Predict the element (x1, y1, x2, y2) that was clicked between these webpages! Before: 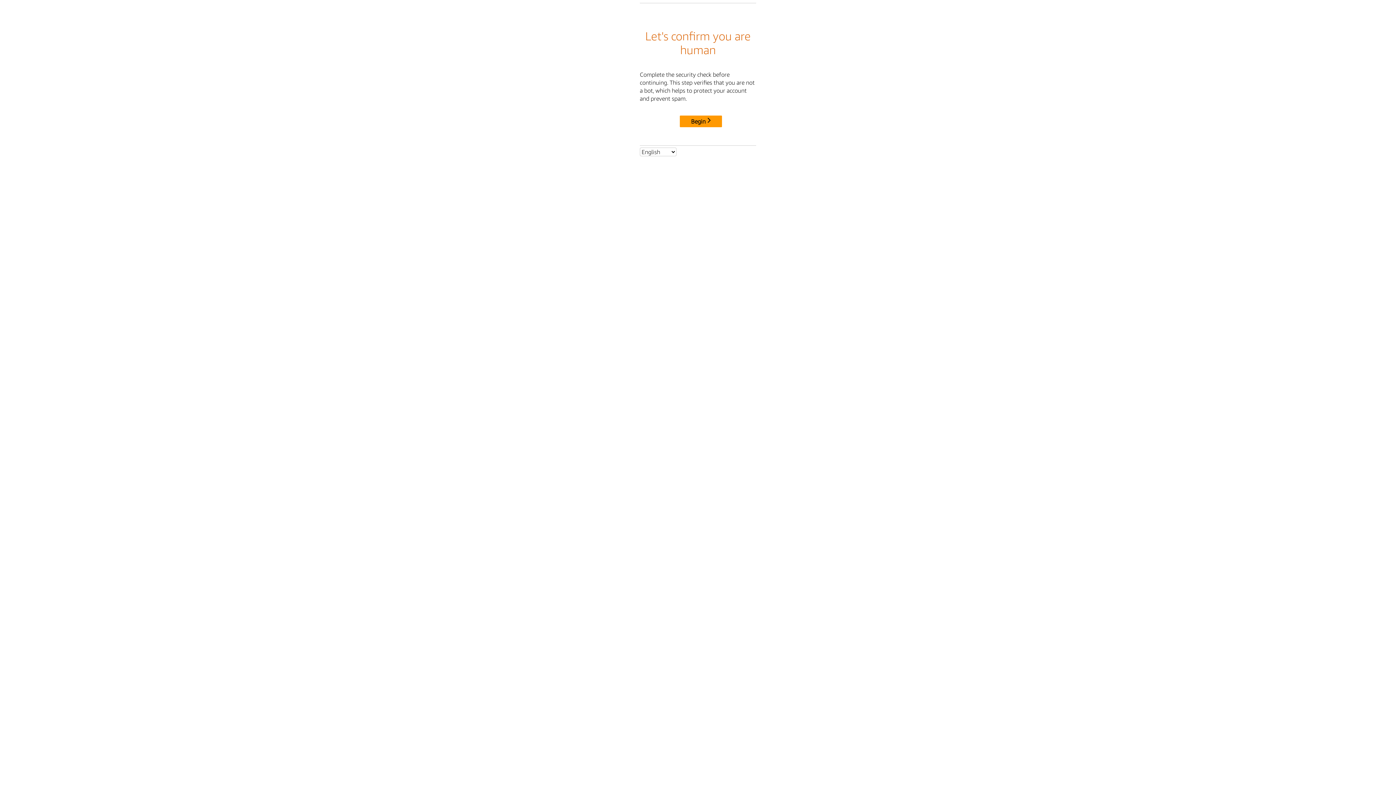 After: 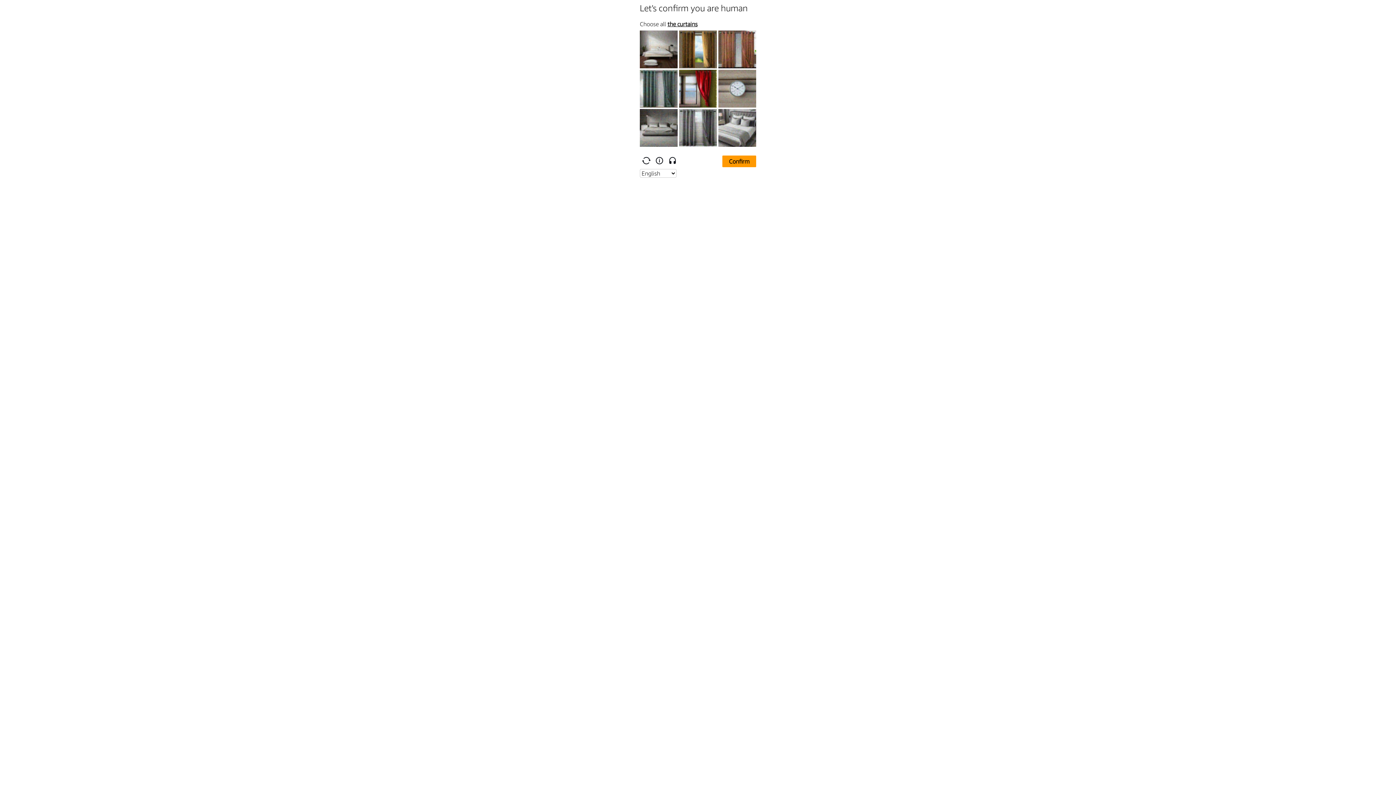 Action: label: Begin bbox: (680, 115, 722, 127)